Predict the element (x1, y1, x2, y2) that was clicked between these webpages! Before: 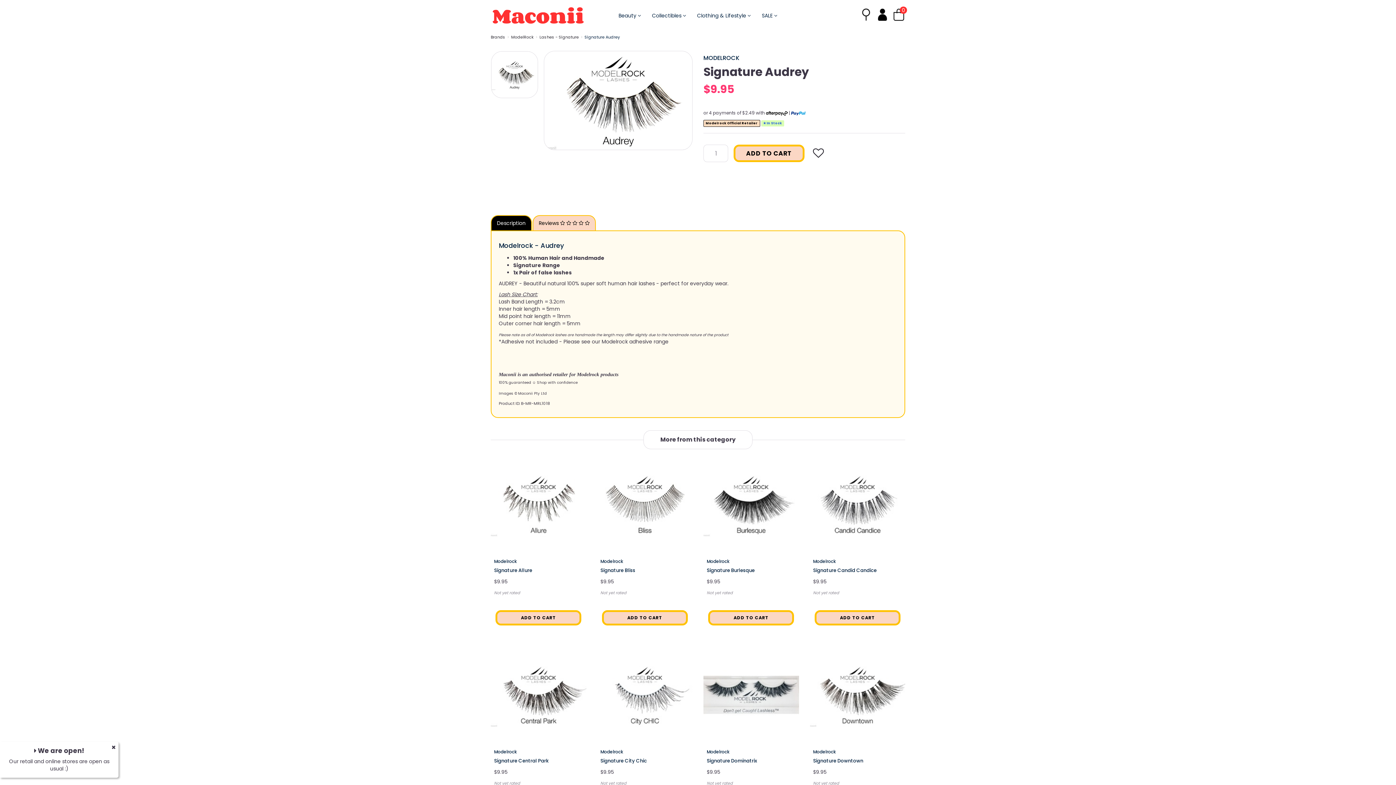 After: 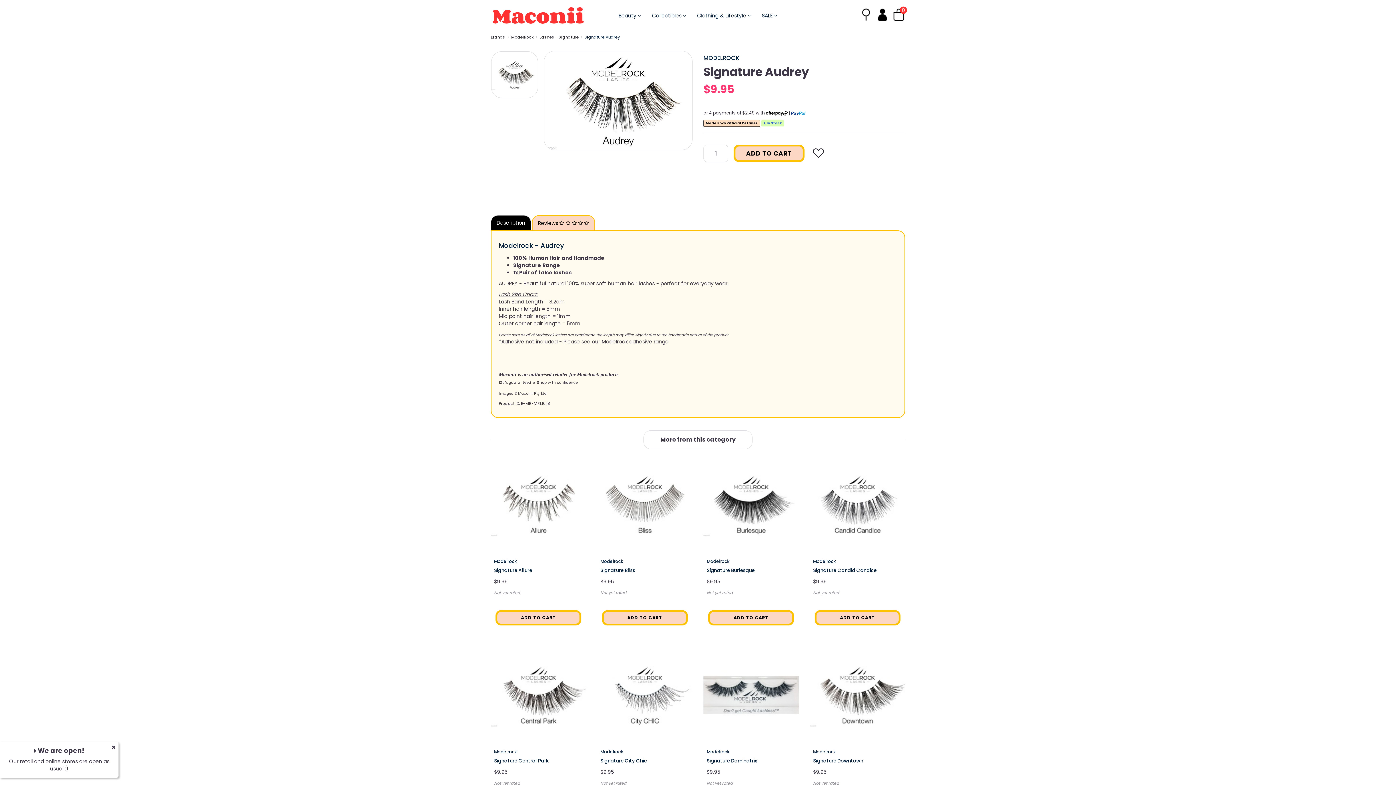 Action: label: Description bbox: (490, 215, 532, 230)